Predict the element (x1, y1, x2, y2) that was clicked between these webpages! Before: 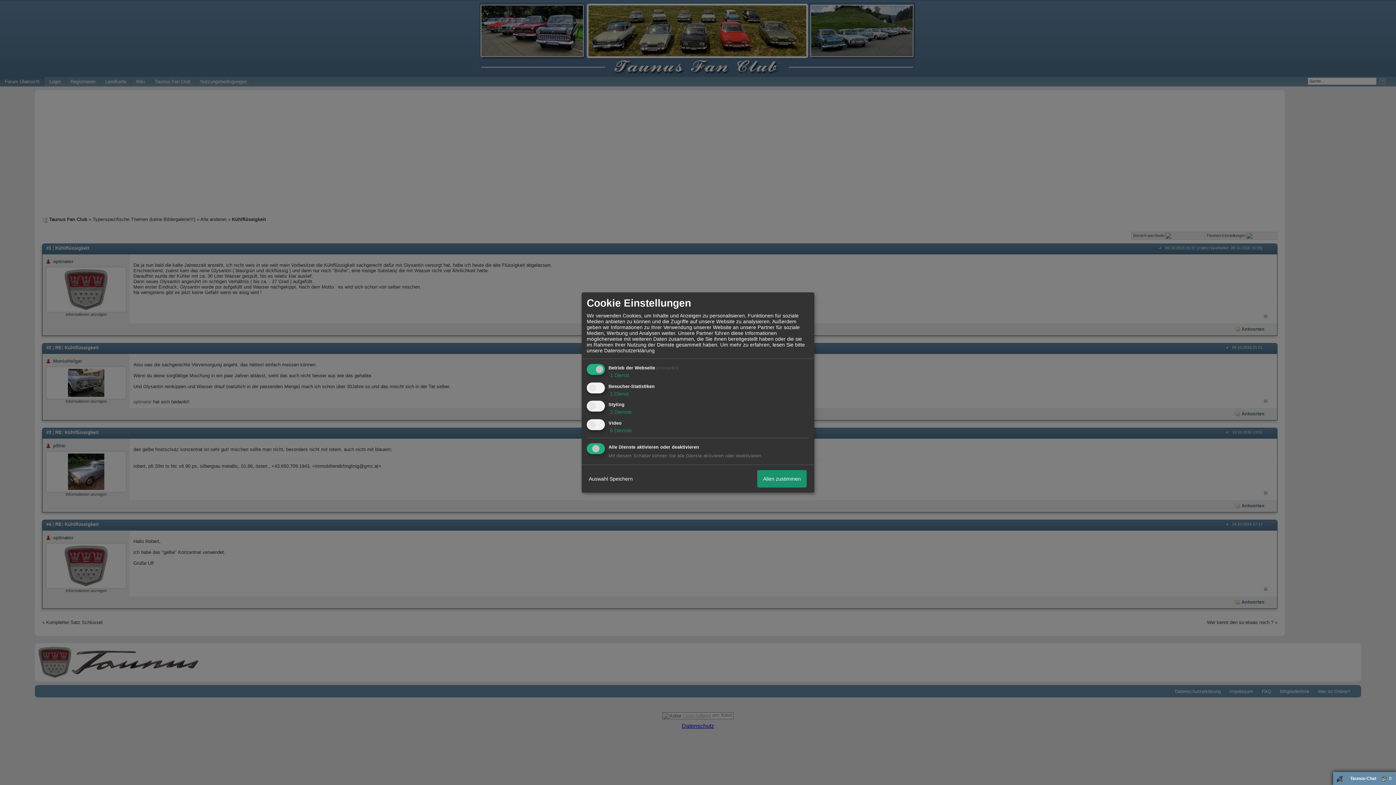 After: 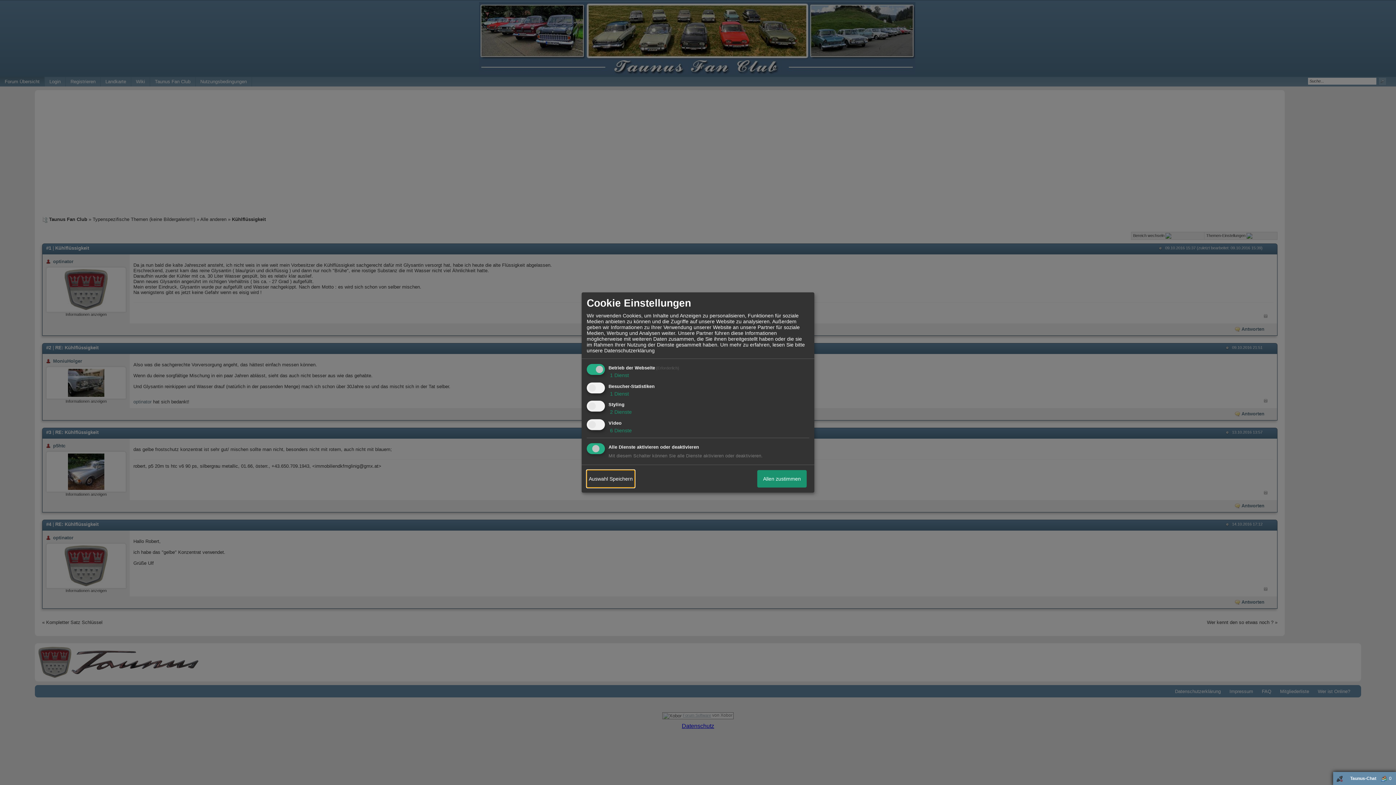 Action: bbox: (586, 470, 634, 487) label: Auswahl Speichern